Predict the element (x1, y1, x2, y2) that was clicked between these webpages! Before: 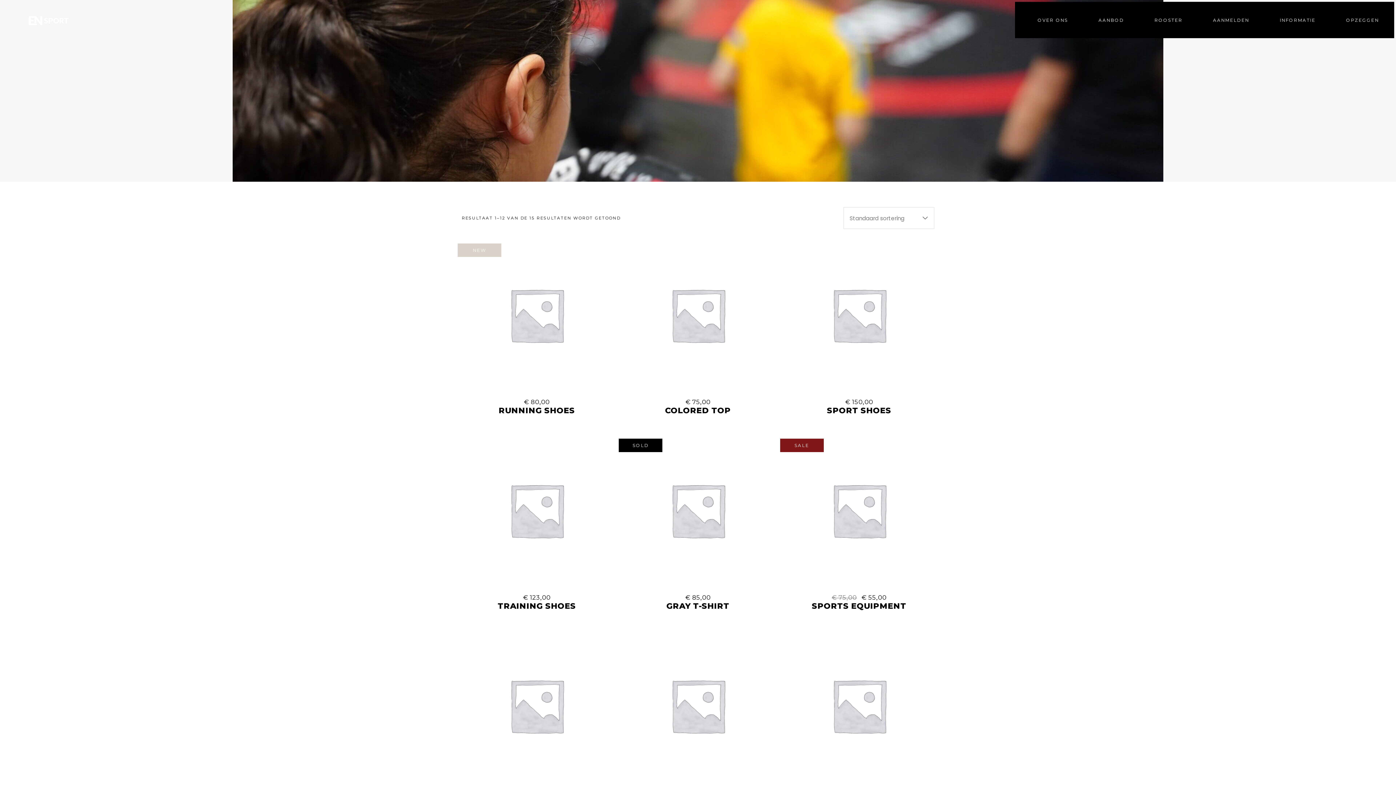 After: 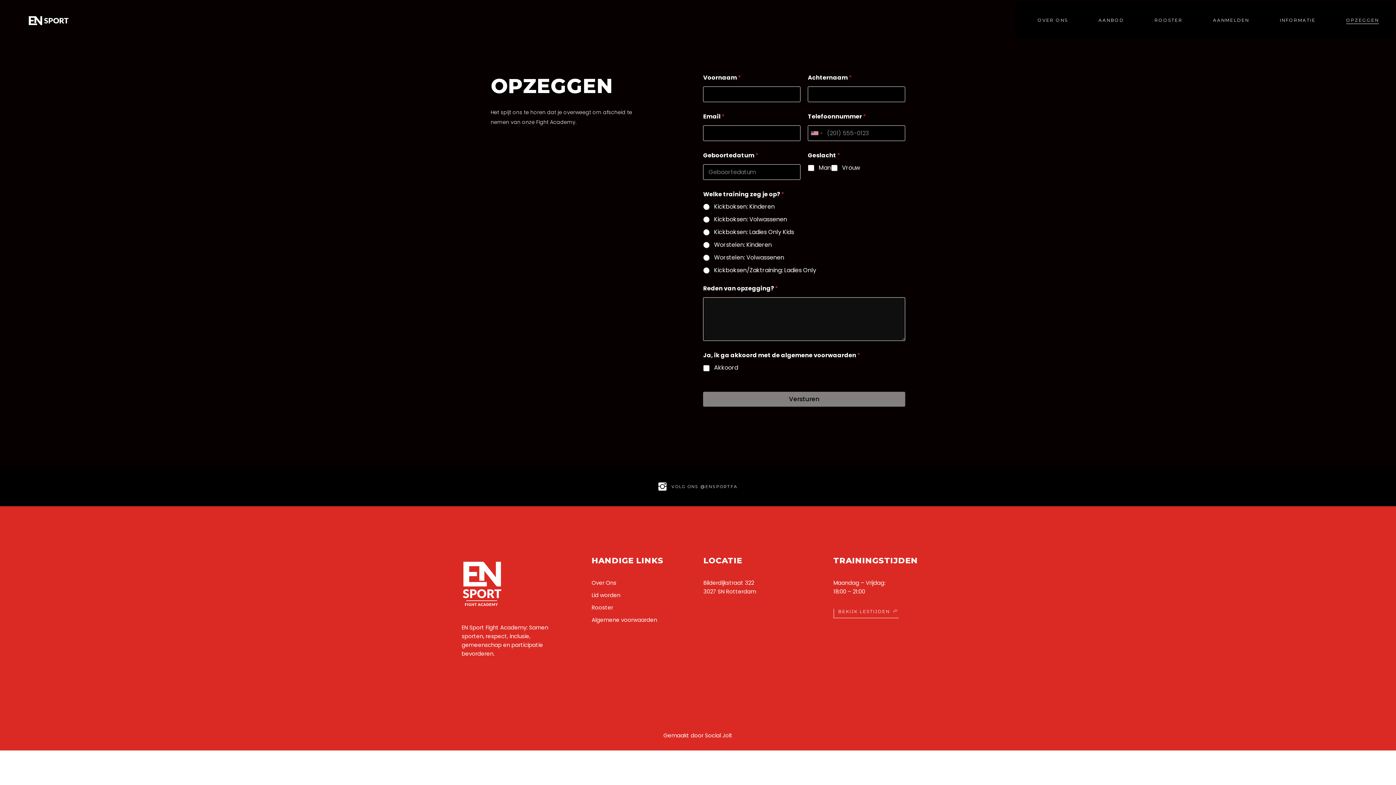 Action: bbox: (1331, 15, 1394, 24) label: OPZEGGEN